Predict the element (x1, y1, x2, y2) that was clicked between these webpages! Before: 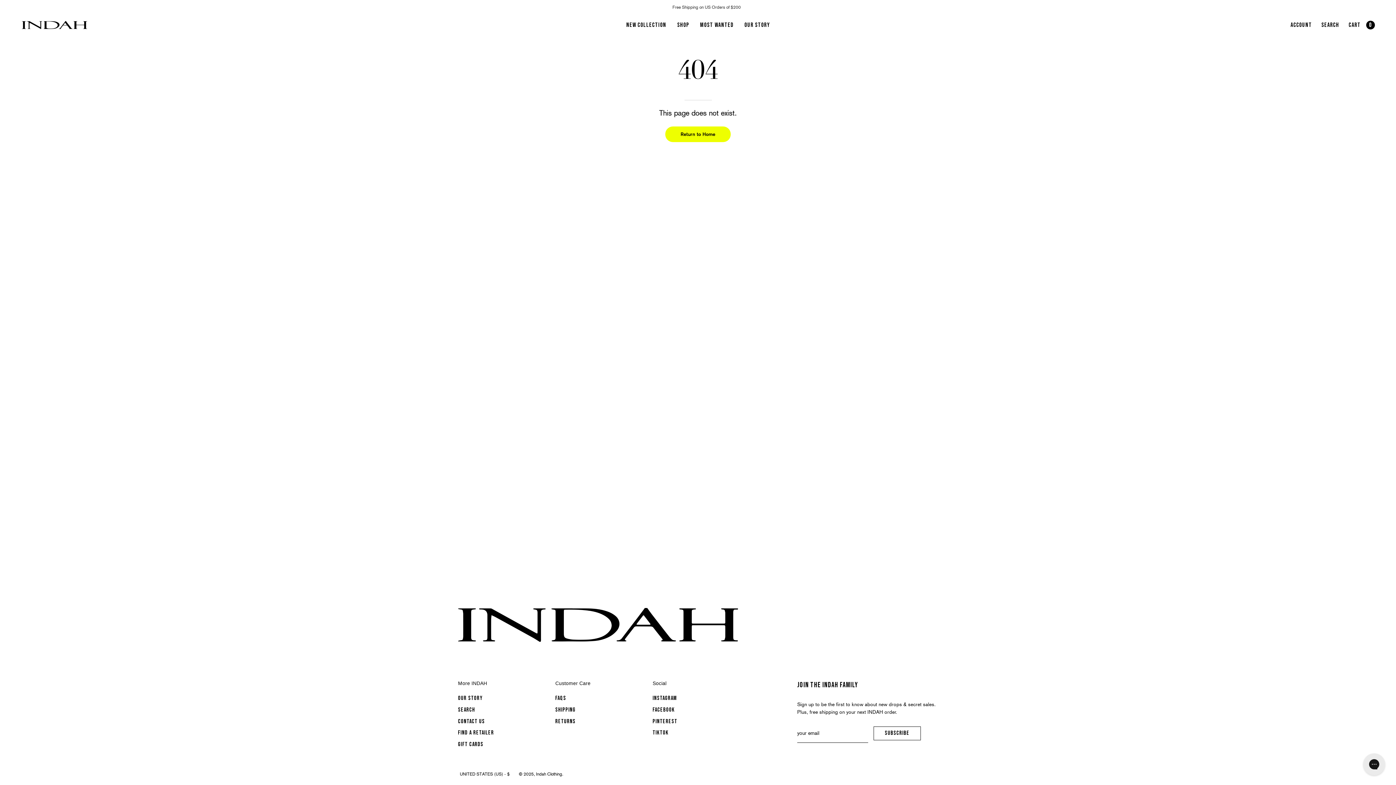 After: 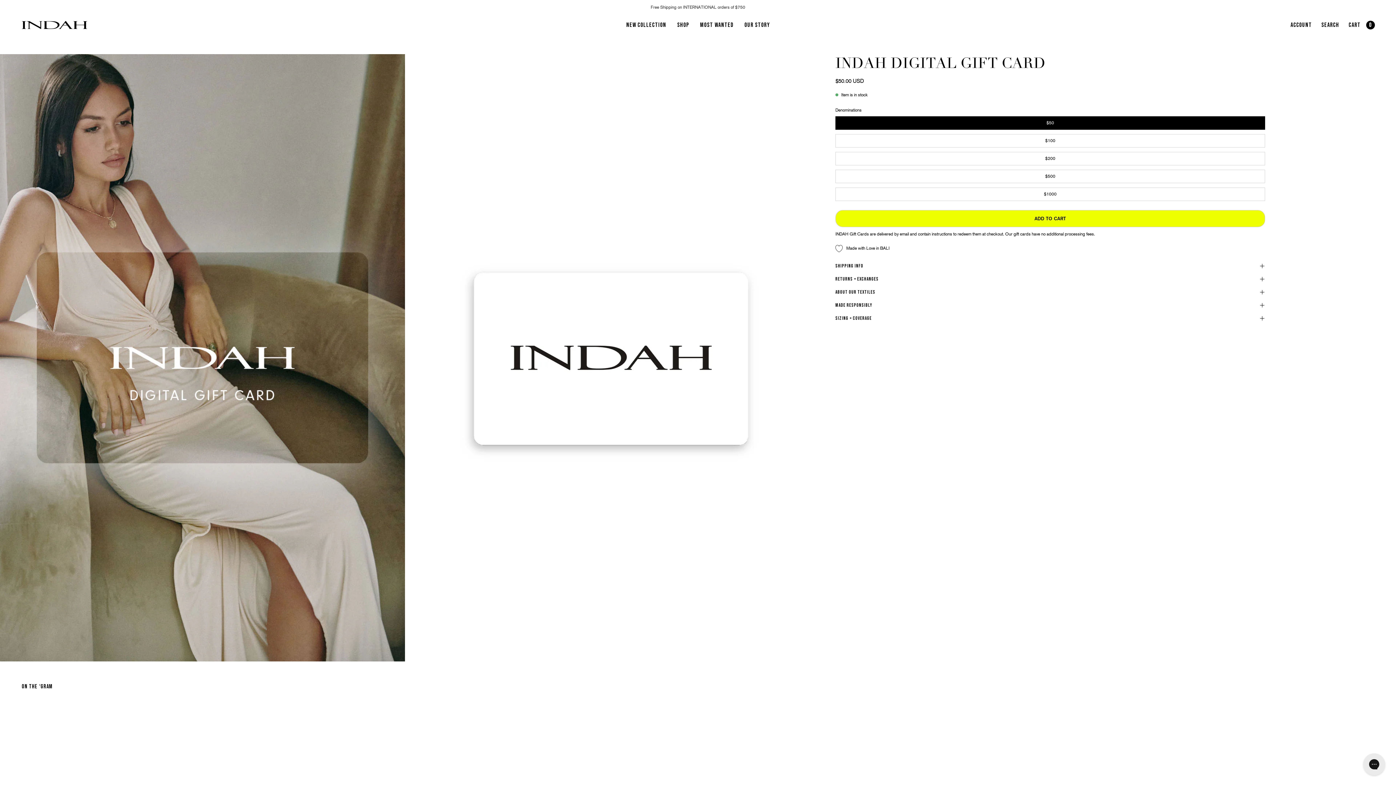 Action: label: GIFT CARDS bbox: (458, 741, 483, 748)